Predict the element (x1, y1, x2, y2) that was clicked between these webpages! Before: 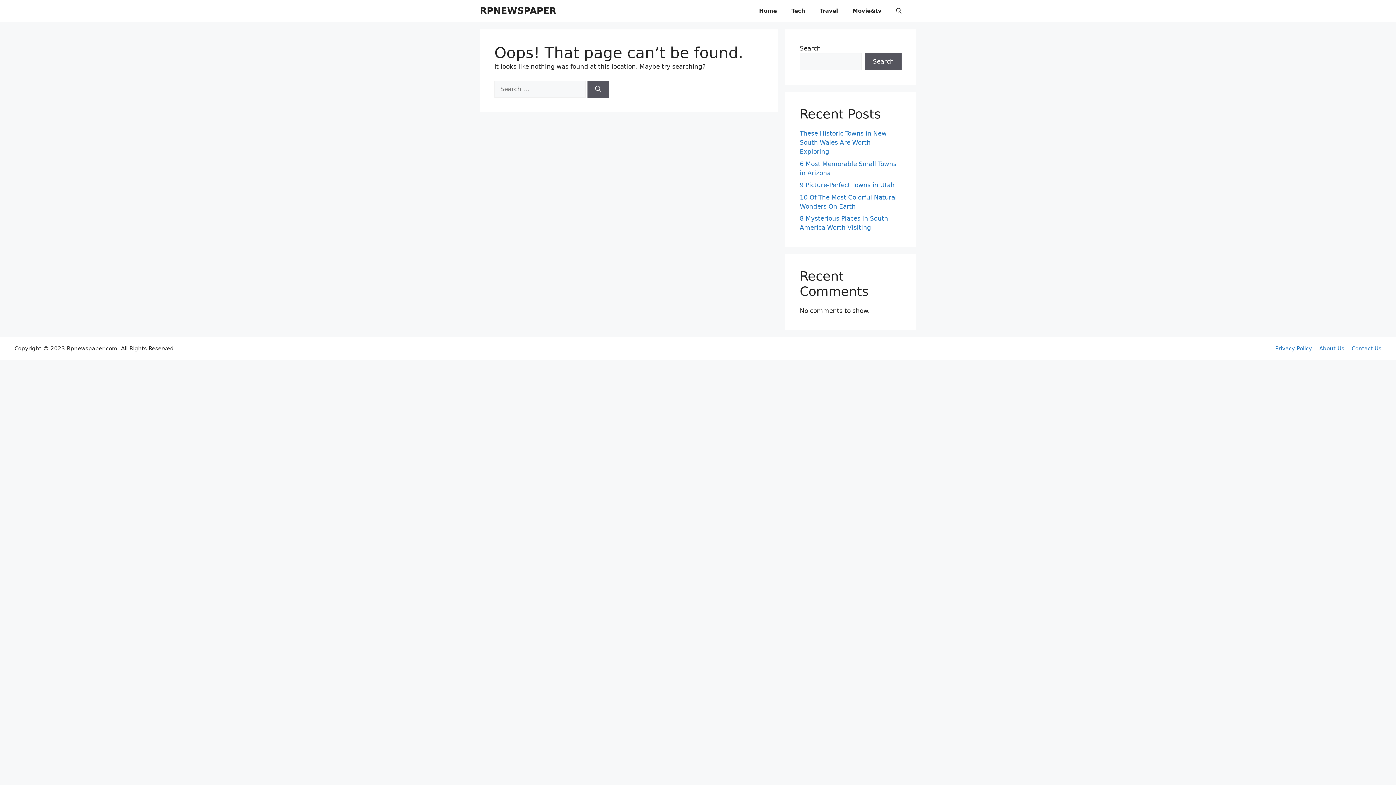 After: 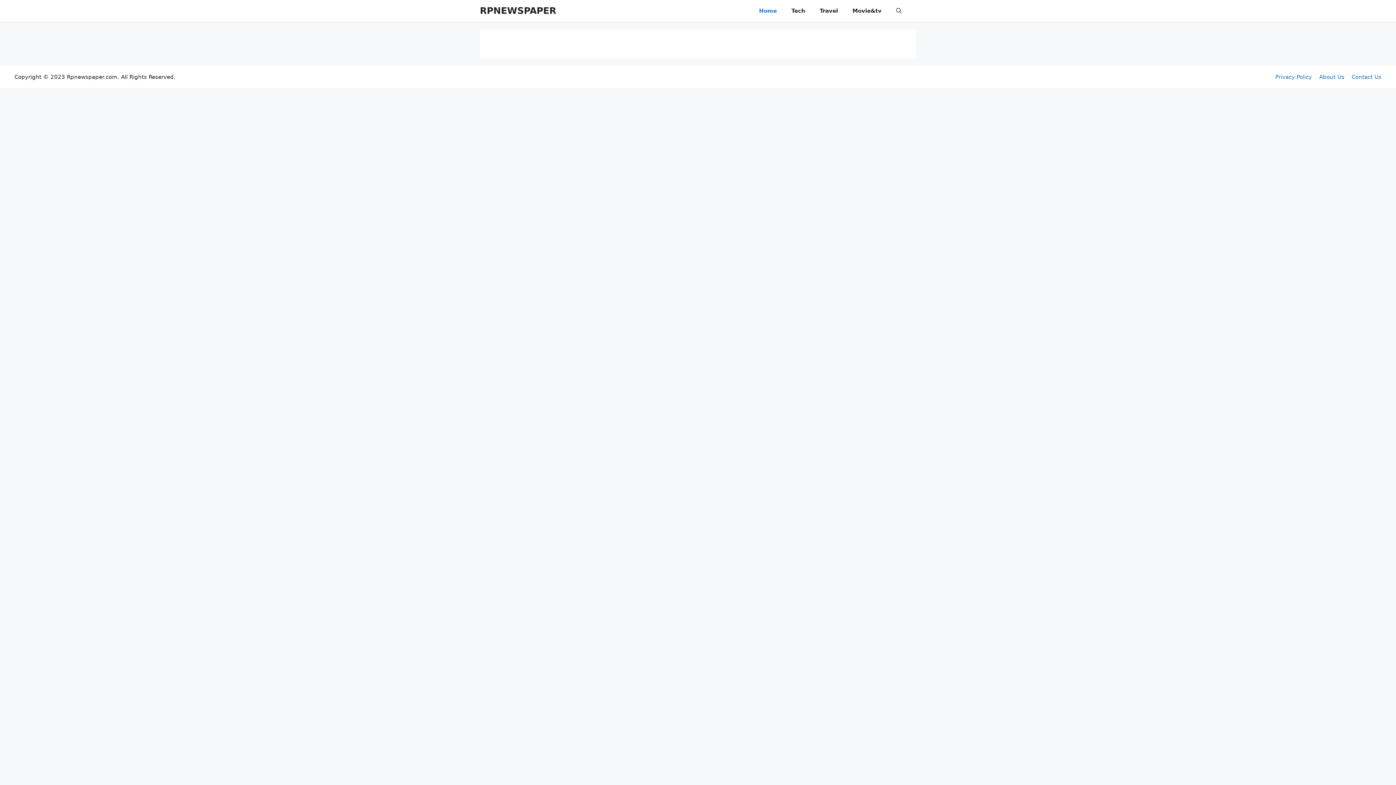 Action: label: Home bbox: (752, 0, 784, 21)